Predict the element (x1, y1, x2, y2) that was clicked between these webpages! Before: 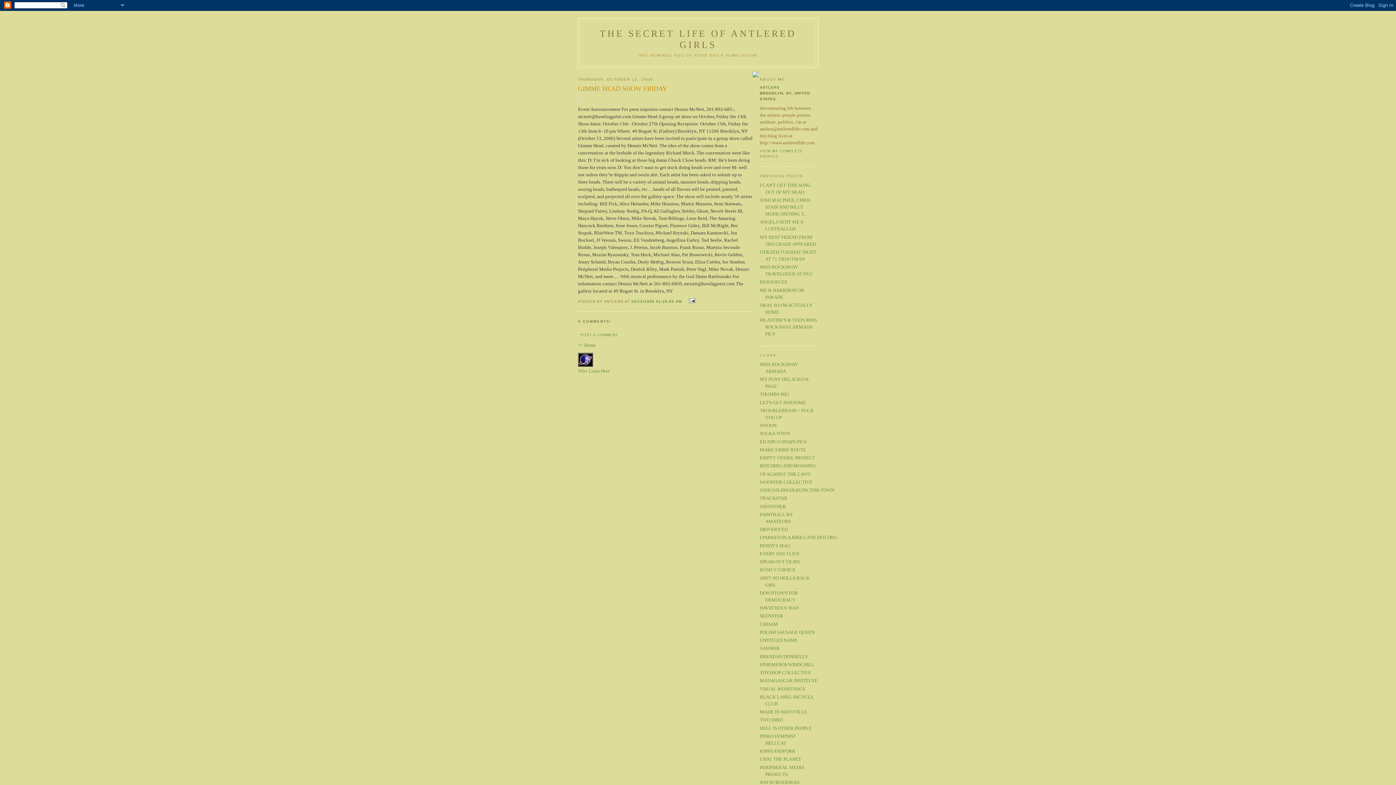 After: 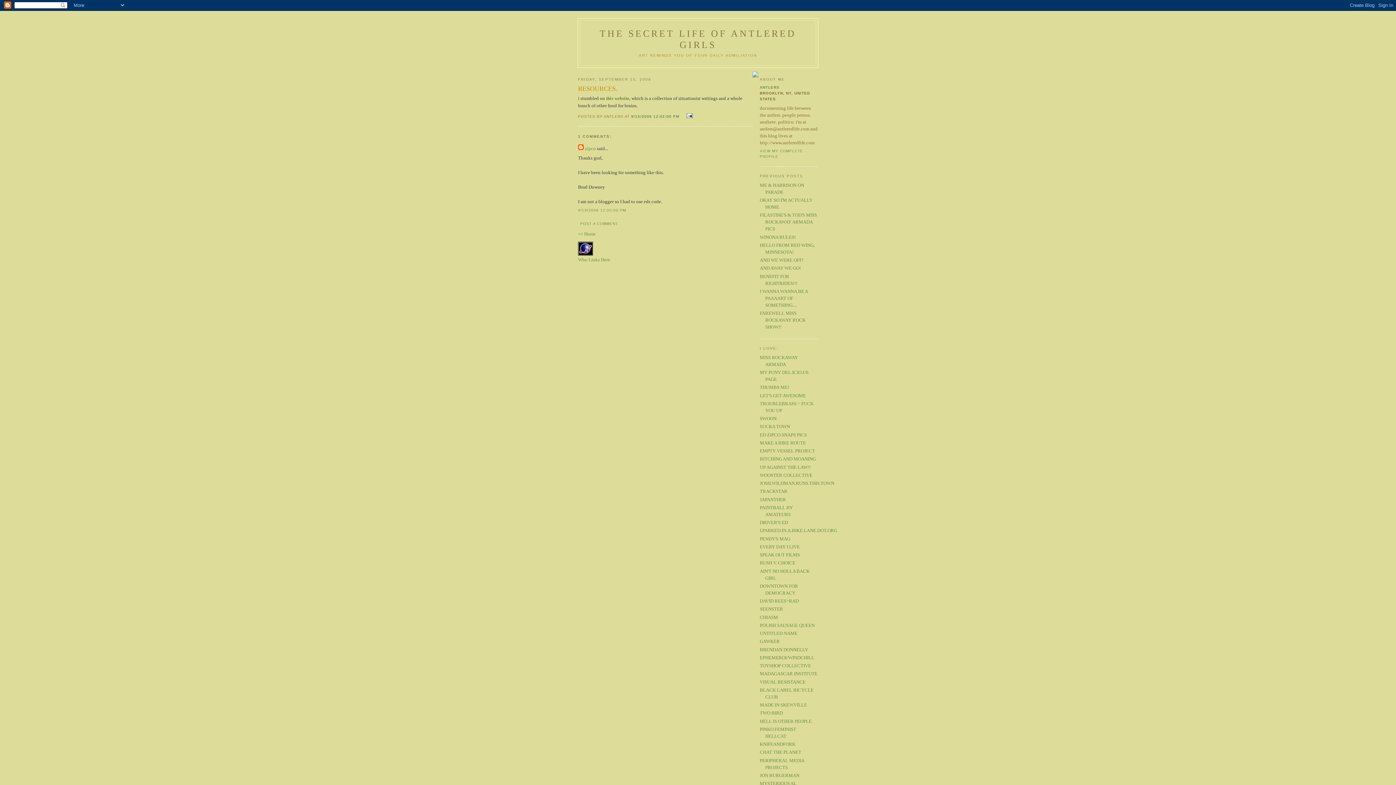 Action: label: RESOURCES. bbox: (760, 279, 788, 284)